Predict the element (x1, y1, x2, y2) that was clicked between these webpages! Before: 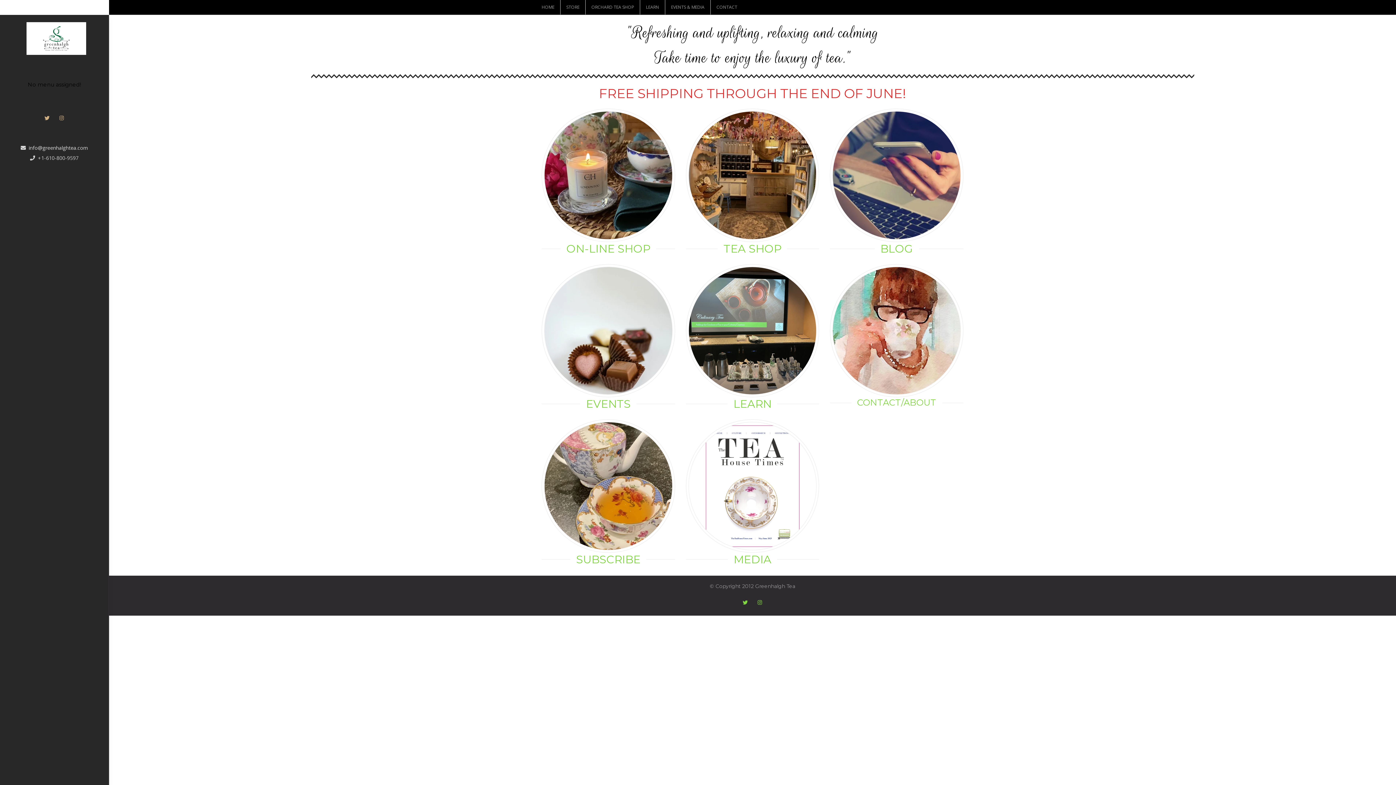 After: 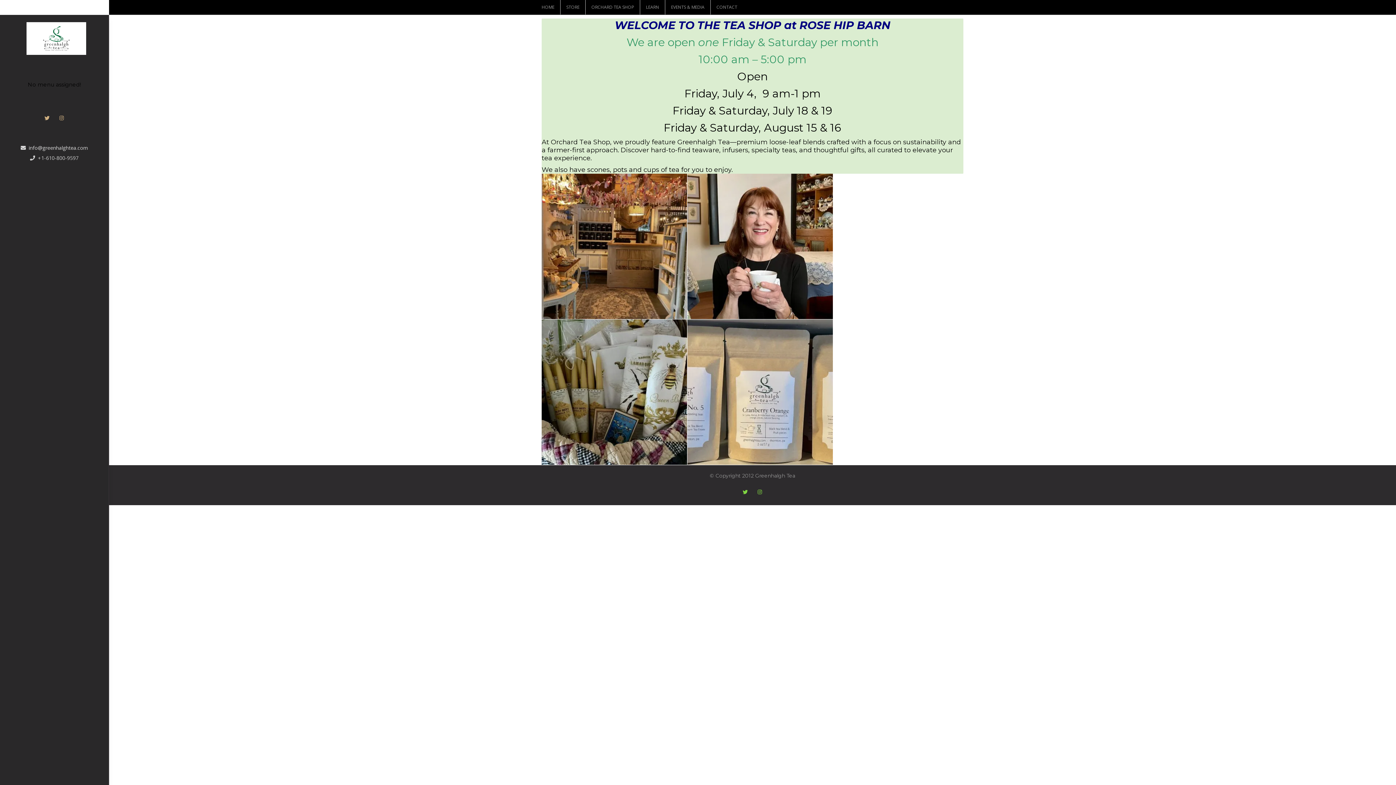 Action: bbox: (686, 108, 819, 242)